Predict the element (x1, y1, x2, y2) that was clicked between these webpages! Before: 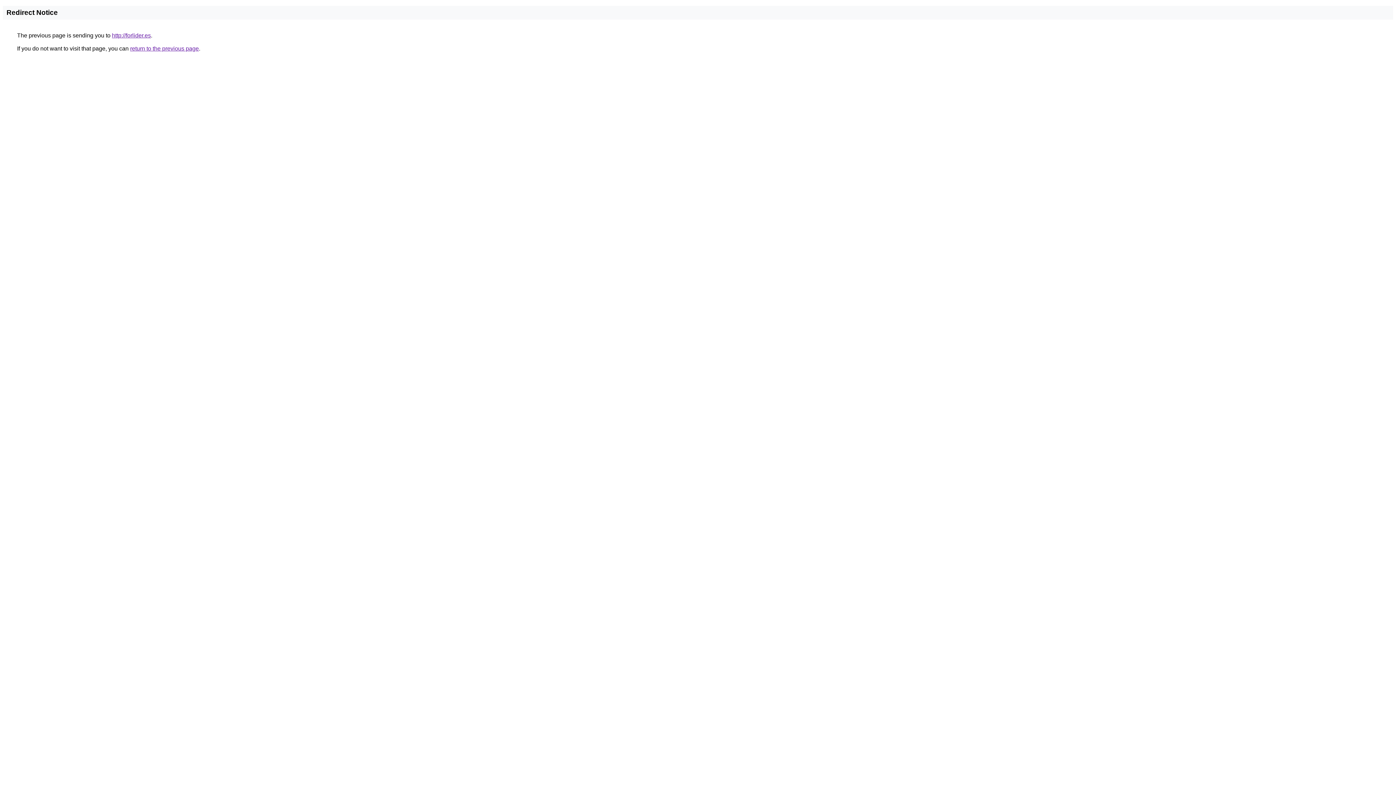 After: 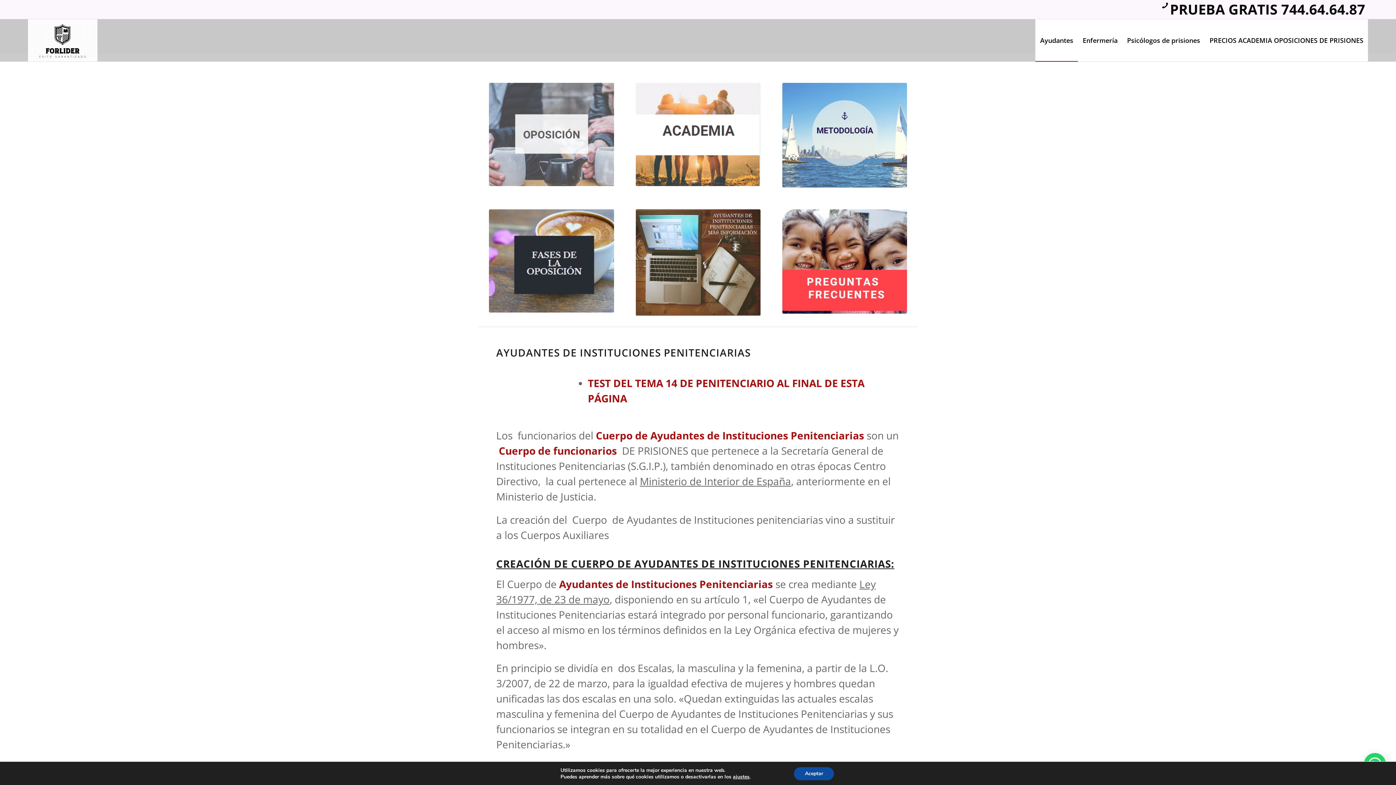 Action: bbox: (112, 32, 150, 38) label: http://forlider.es